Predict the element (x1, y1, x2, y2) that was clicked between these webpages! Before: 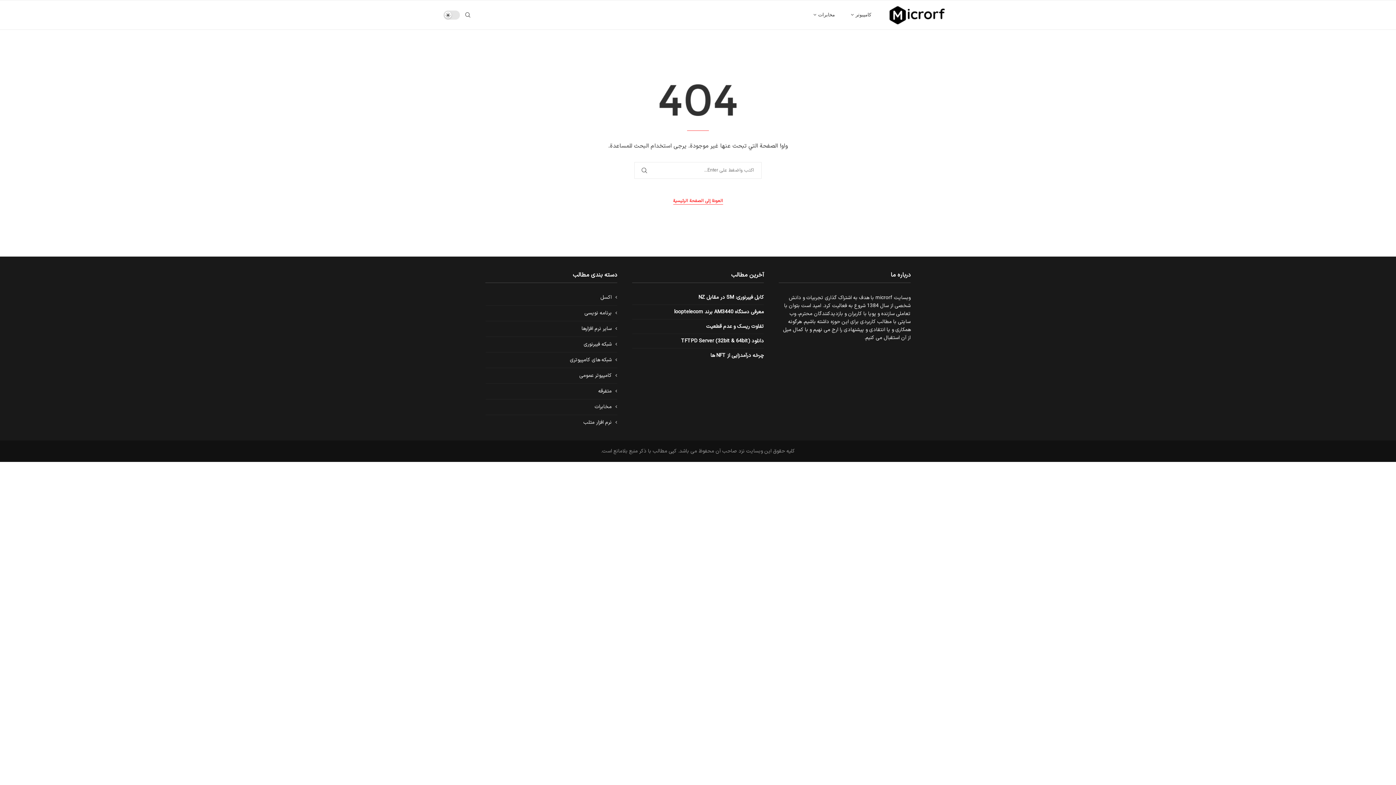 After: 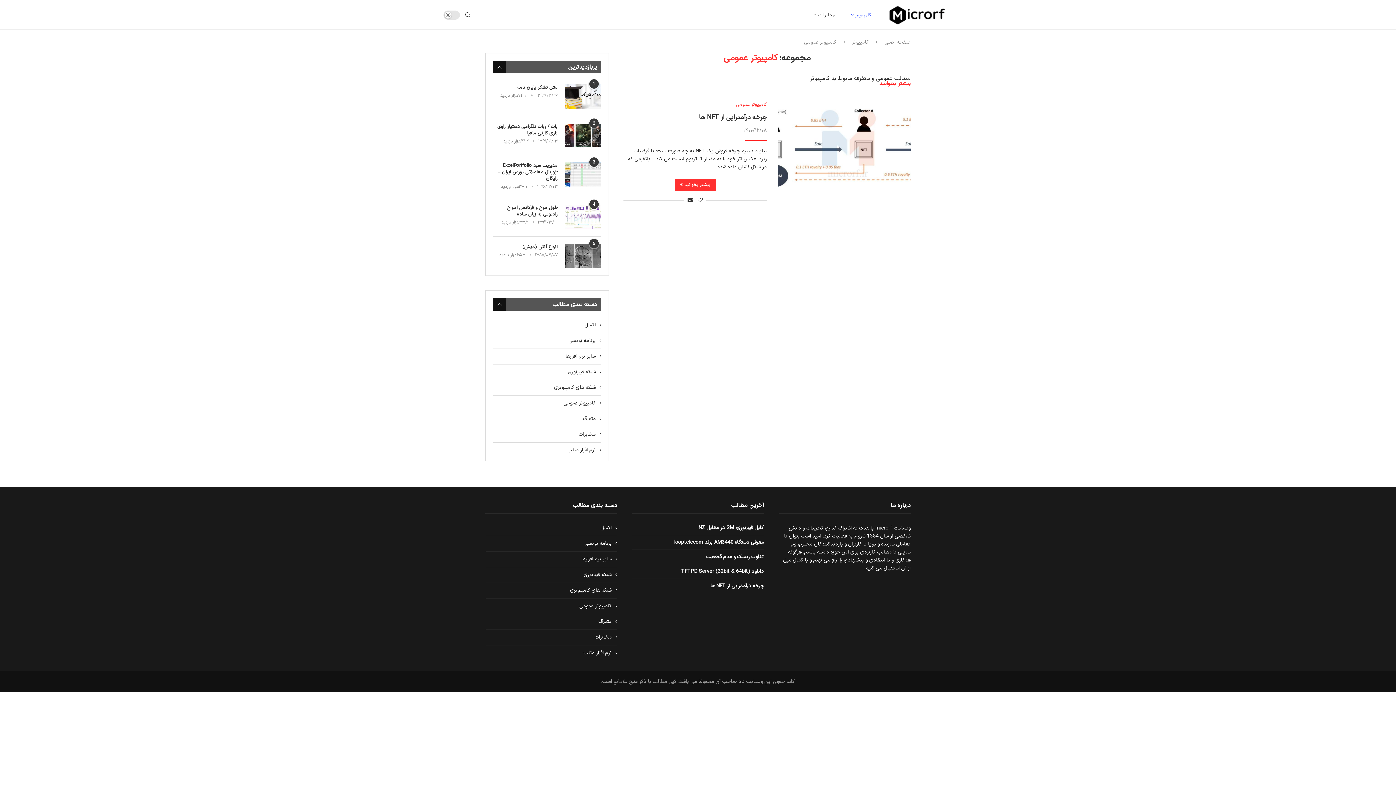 Action: label: کامپیوتر عمومی bbox: (485, 372, 617, 379)